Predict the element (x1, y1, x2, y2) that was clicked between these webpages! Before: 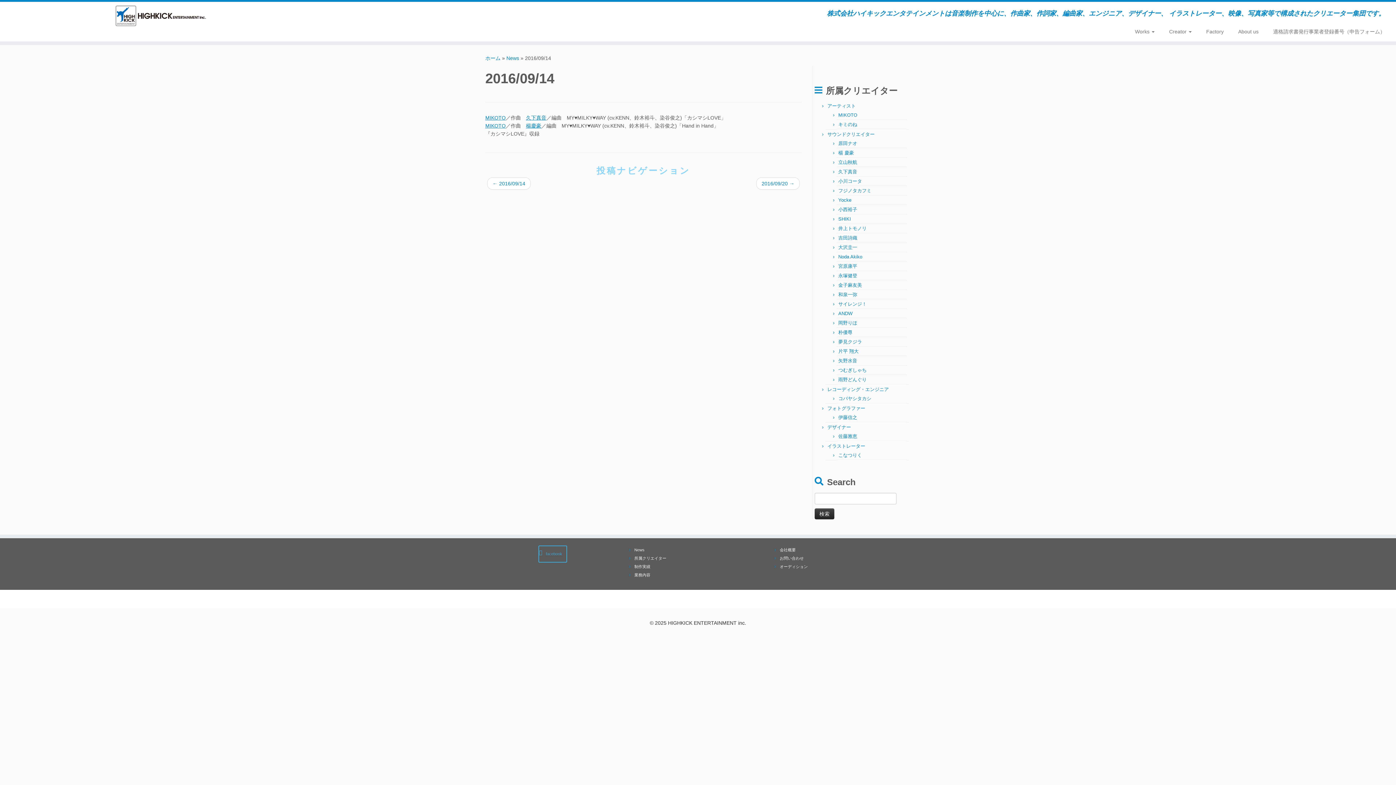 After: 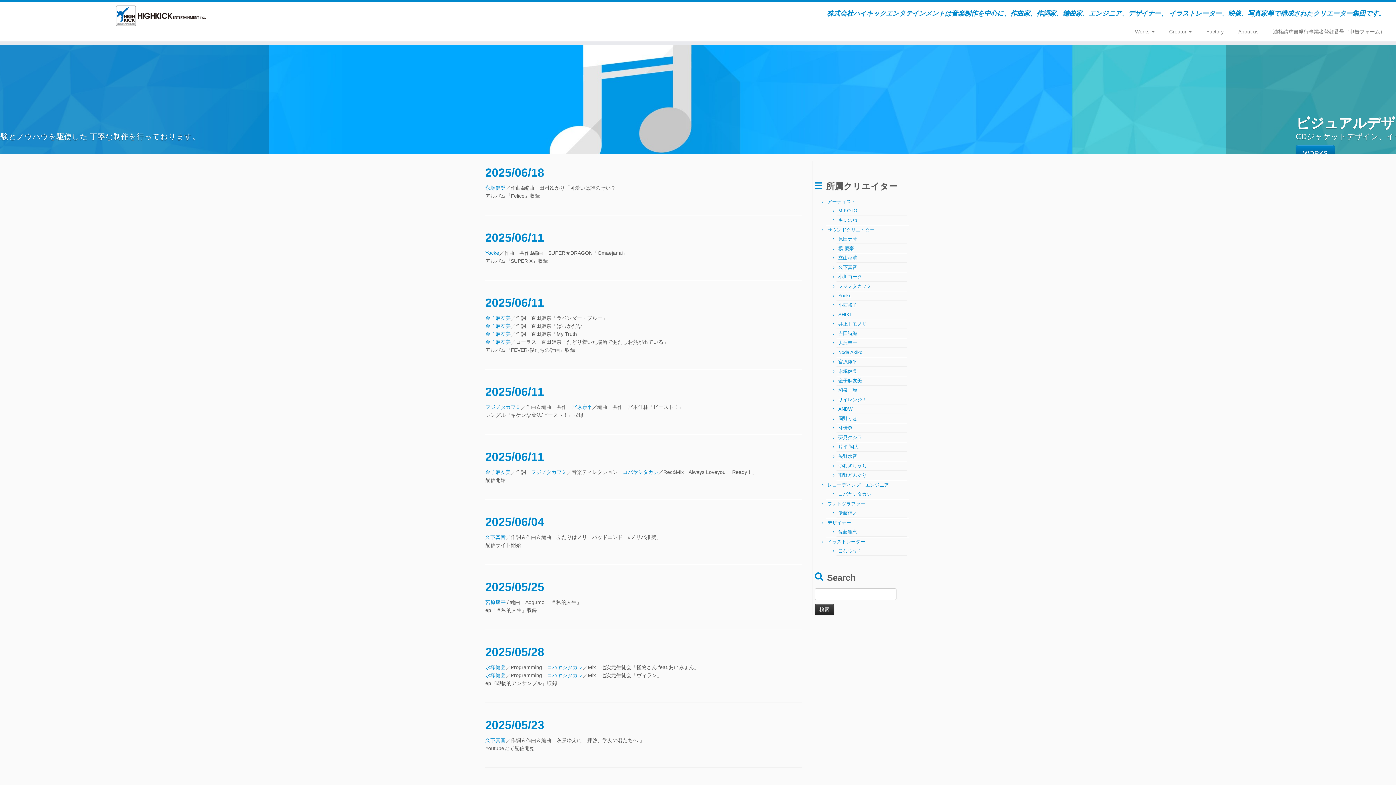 Action: label: 株式会社ハイキックエンタテインメント | 株式会社ハイキックエンタテインメントは音楽制作を中心に、作曲家、作詞家、編曲家、エンジニア、デザイナー、 イラストレーター、映像、写真家等で構成されたクリエーター集団です。 bbox: (0, 5, 322, 26)